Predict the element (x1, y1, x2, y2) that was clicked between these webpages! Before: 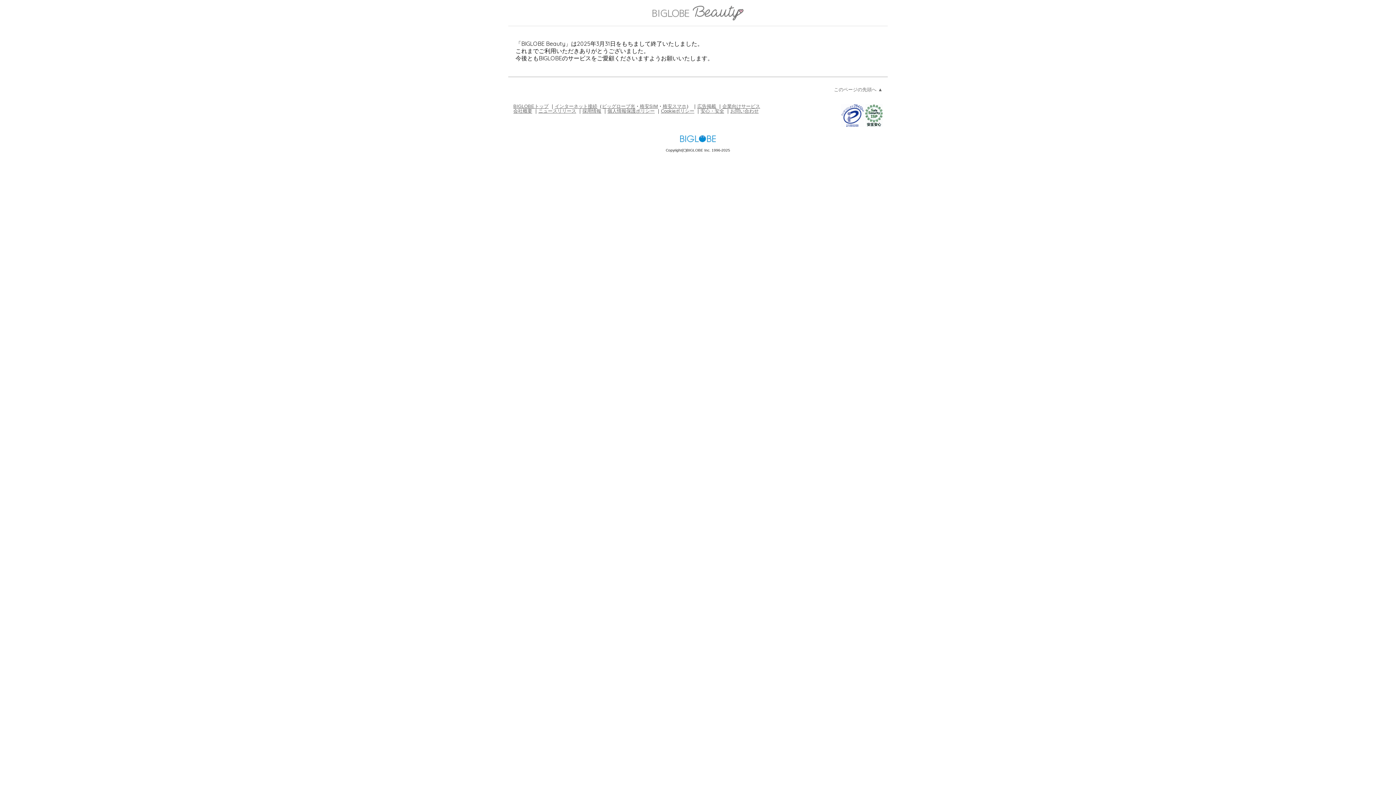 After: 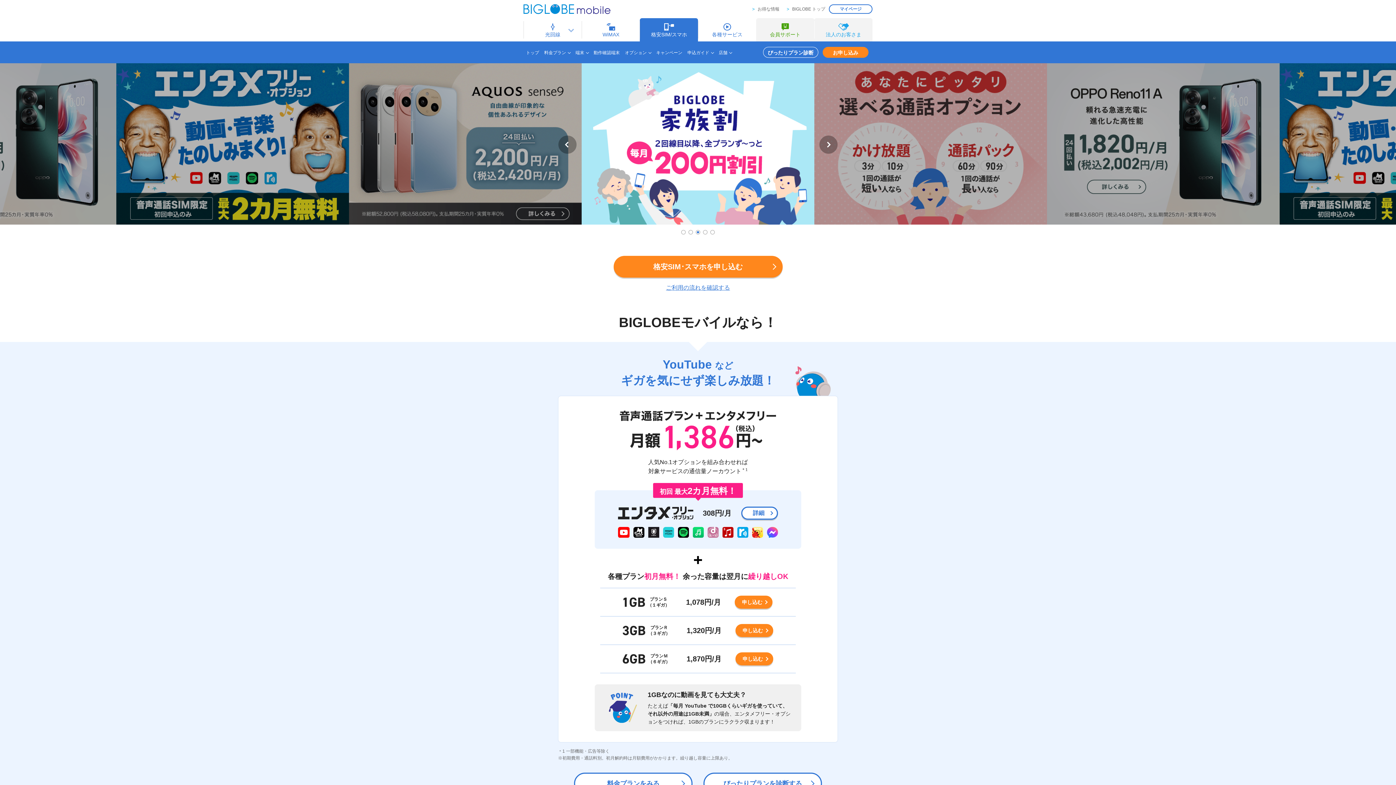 Action: bbox: (640, 103, 658, 108) label: 格安SIM